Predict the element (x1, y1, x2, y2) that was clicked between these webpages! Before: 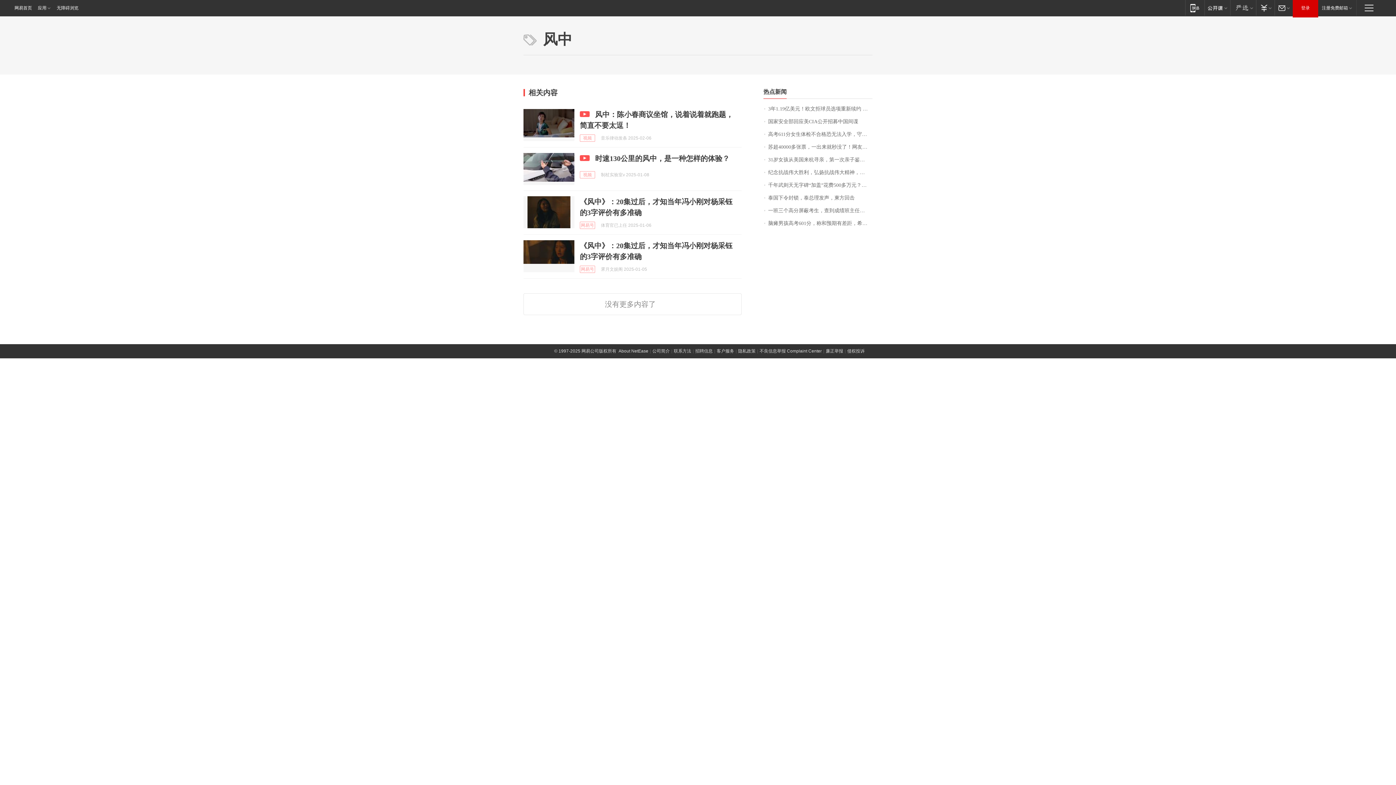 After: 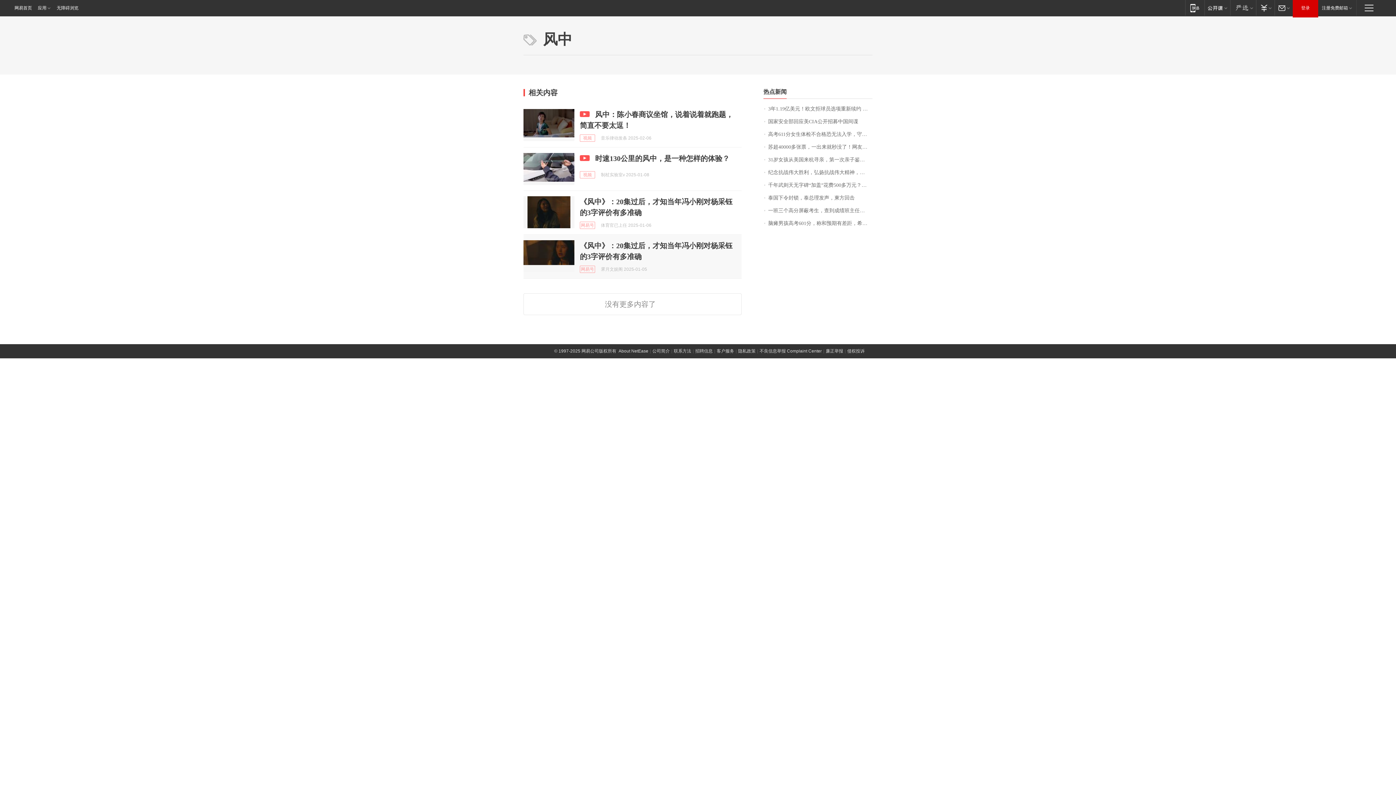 Action: bbox: (523, 240, 574, 272)